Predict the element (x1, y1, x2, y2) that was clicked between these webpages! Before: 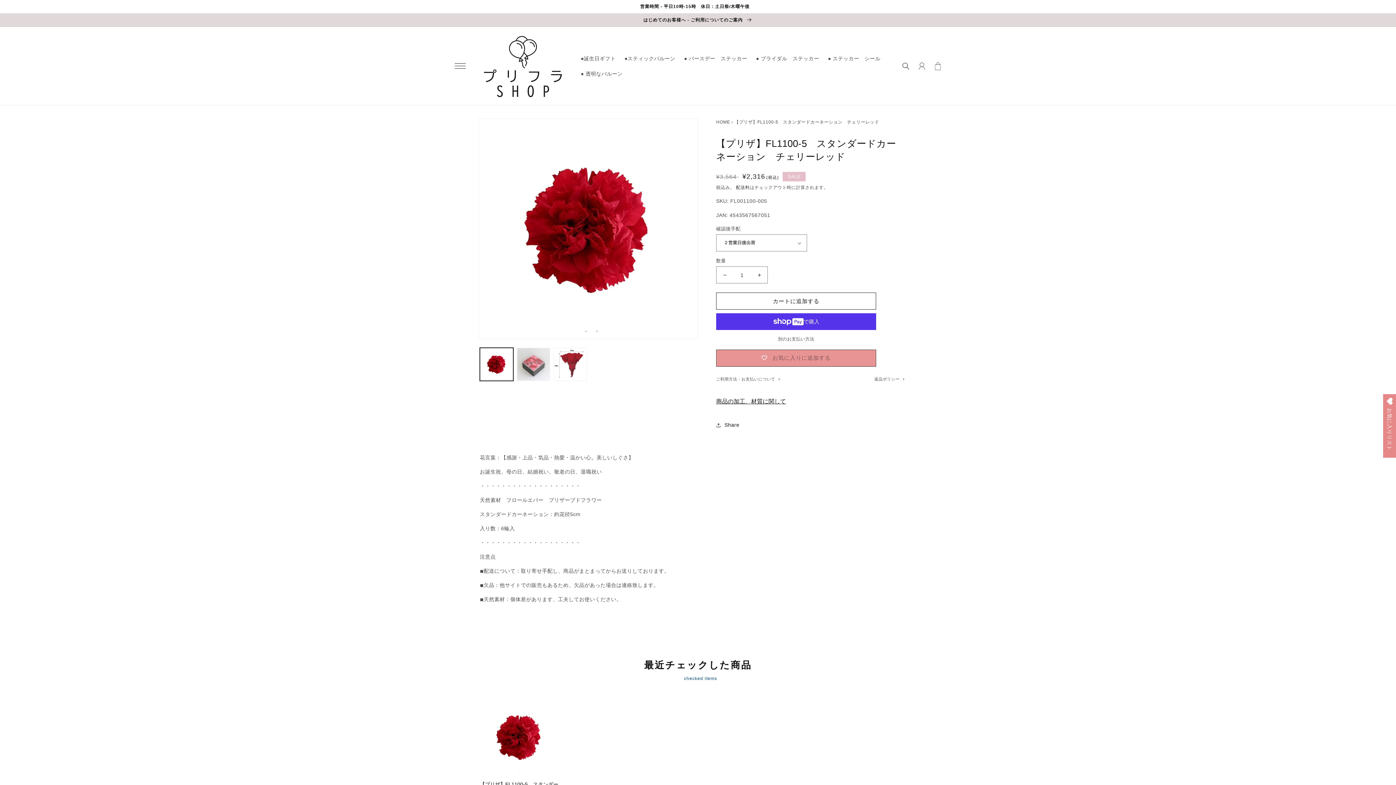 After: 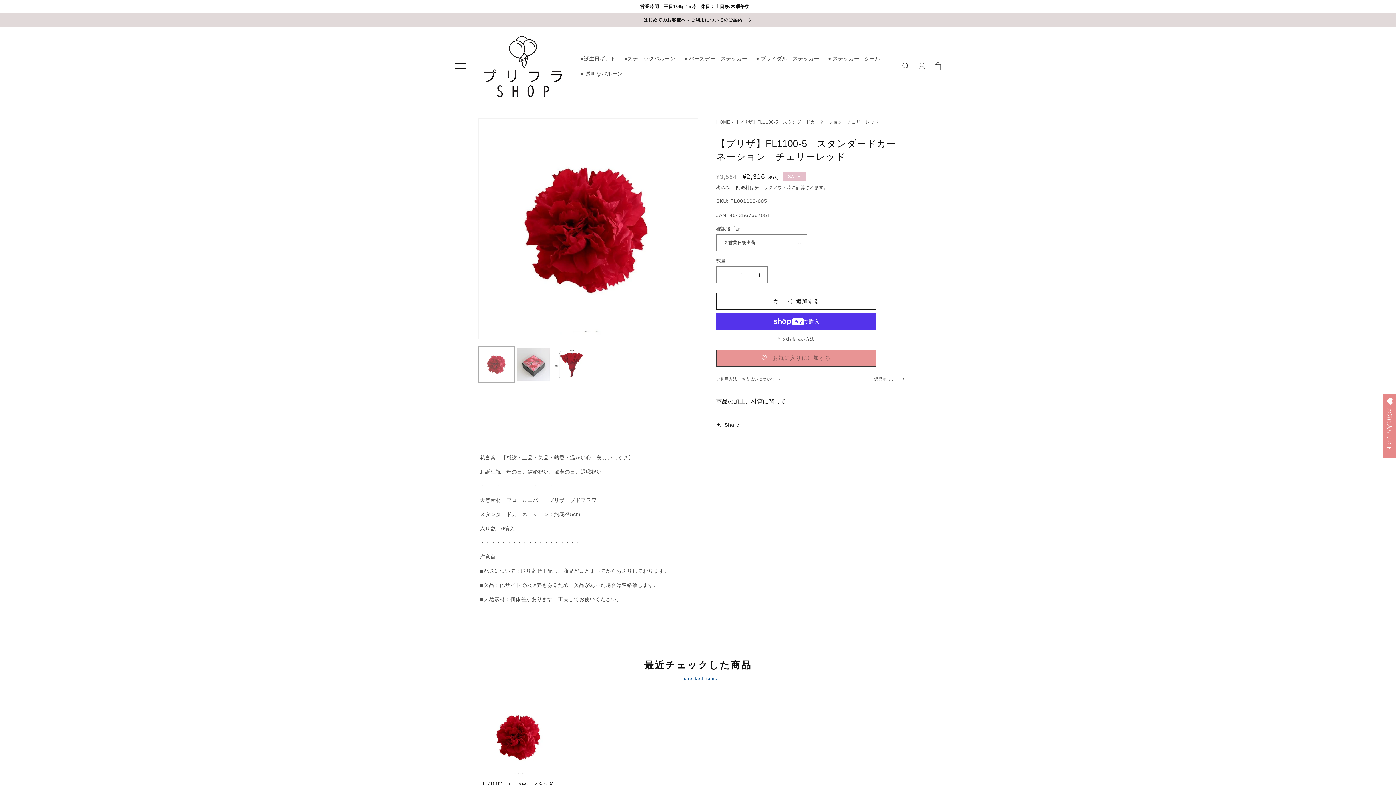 Action: label: ギャラリービューに画像 (1) を読み込む bbox: (480, 347, 513, 381)